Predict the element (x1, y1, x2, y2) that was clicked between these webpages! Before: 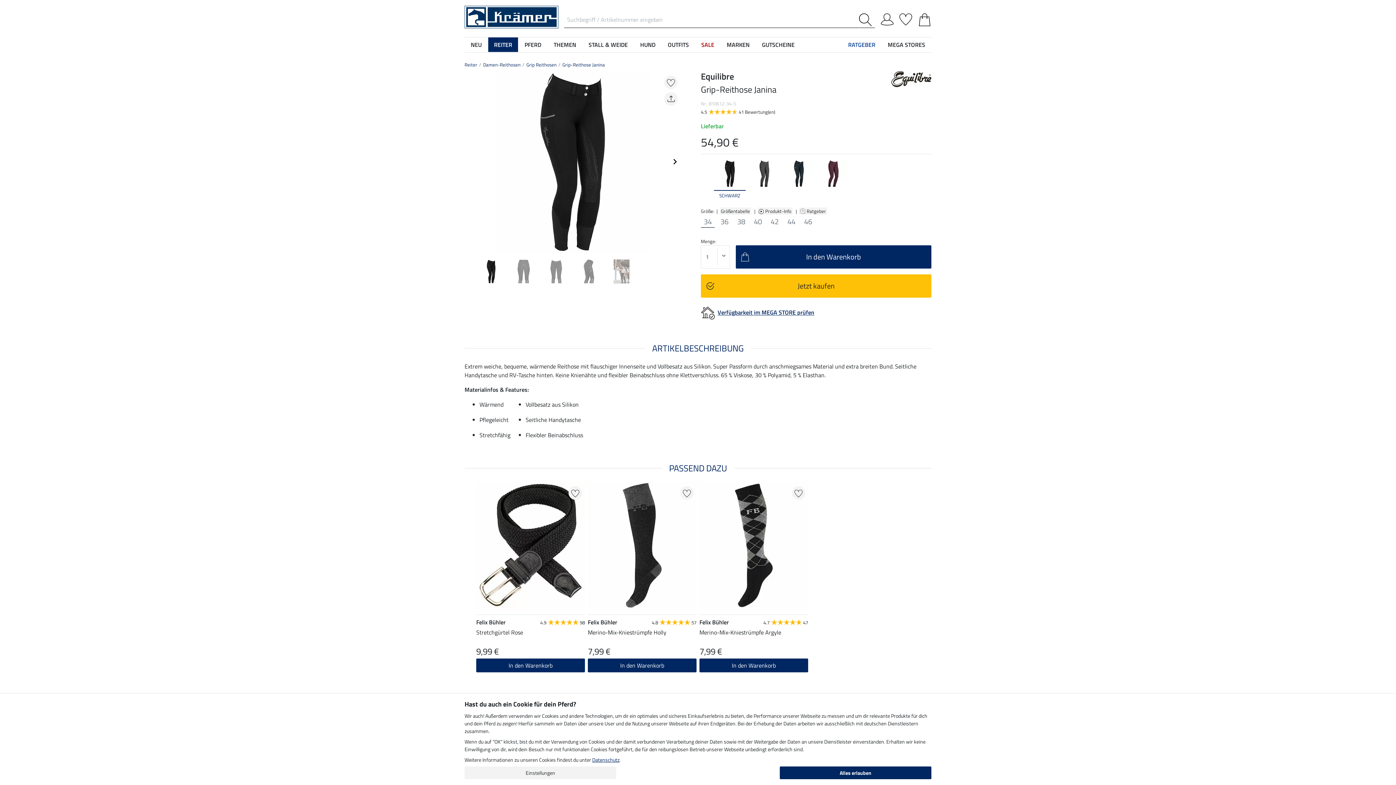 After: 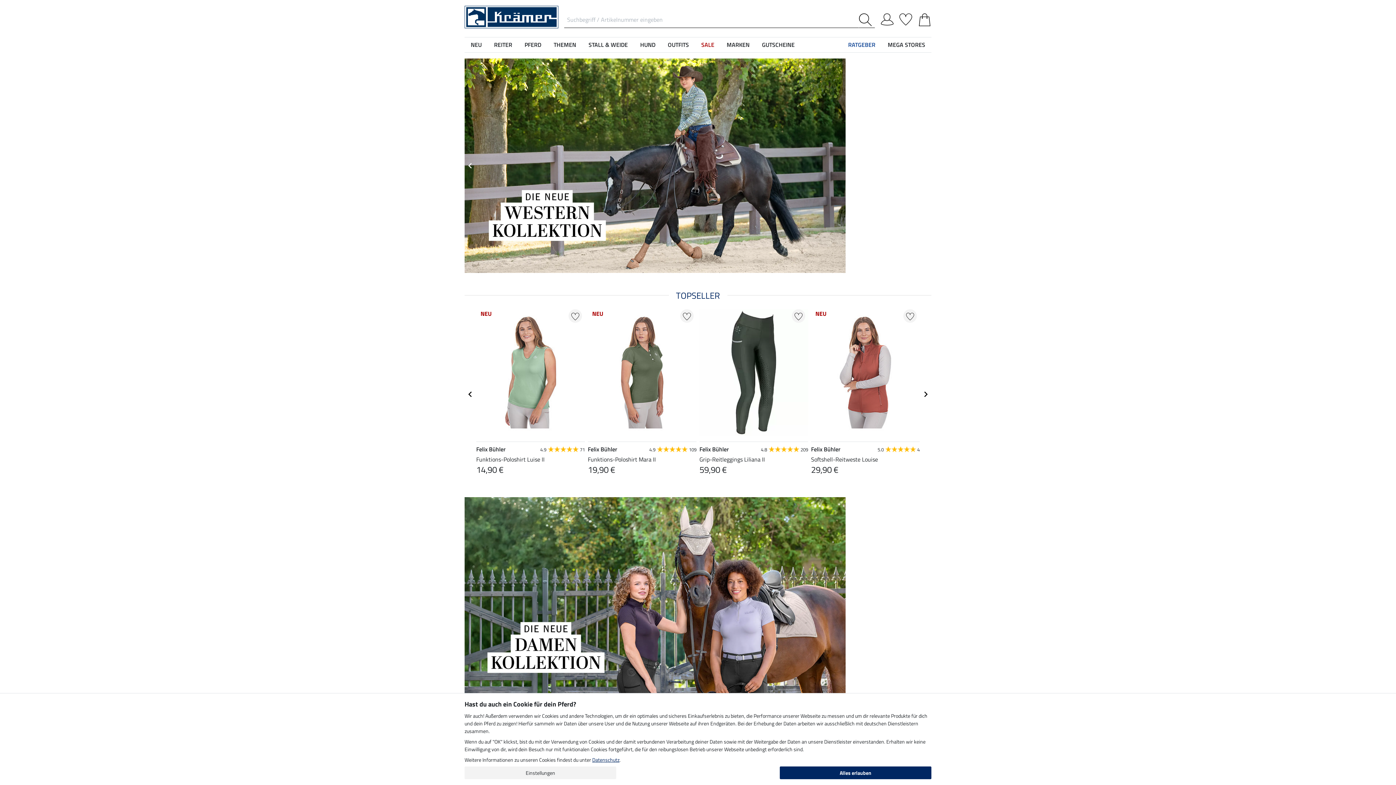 Action: bbox: (464, 12, 558, 20)